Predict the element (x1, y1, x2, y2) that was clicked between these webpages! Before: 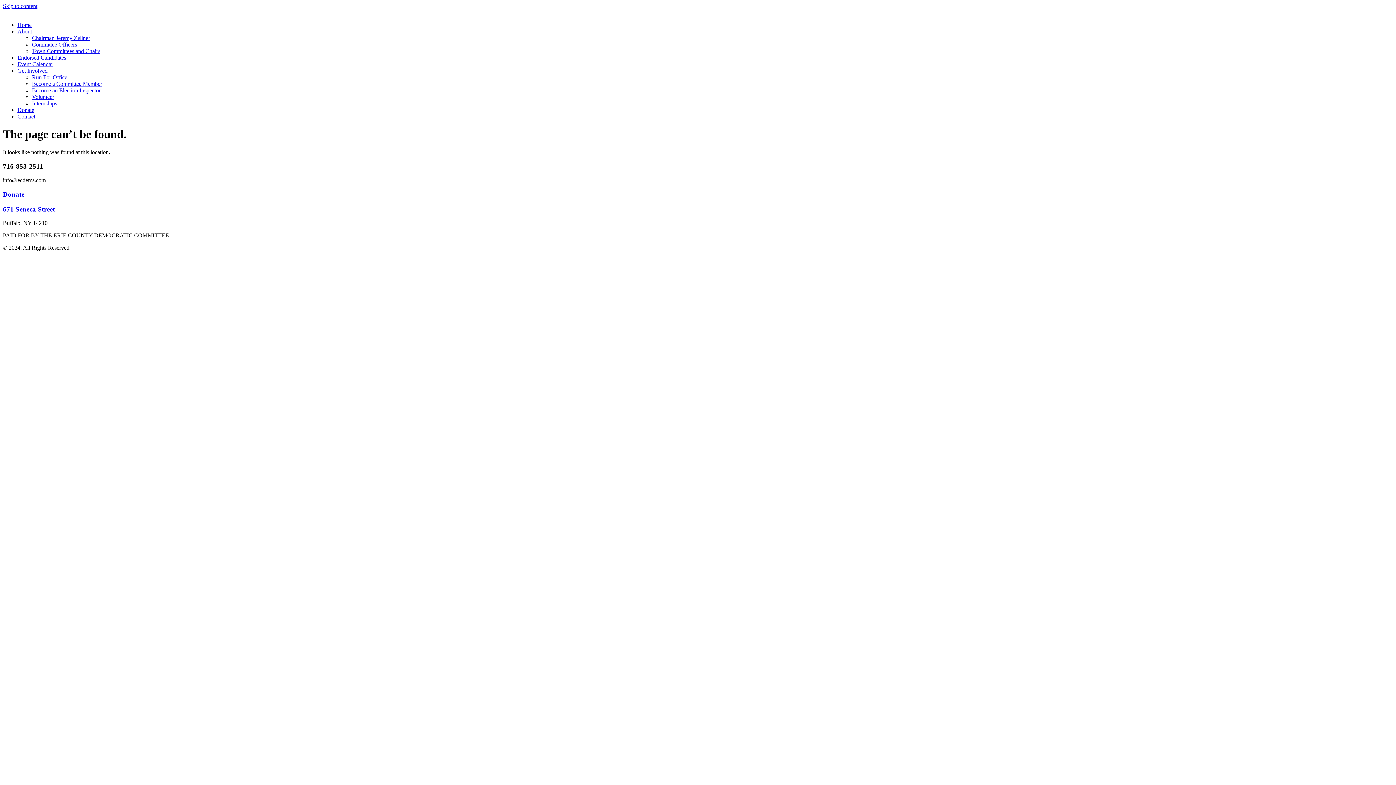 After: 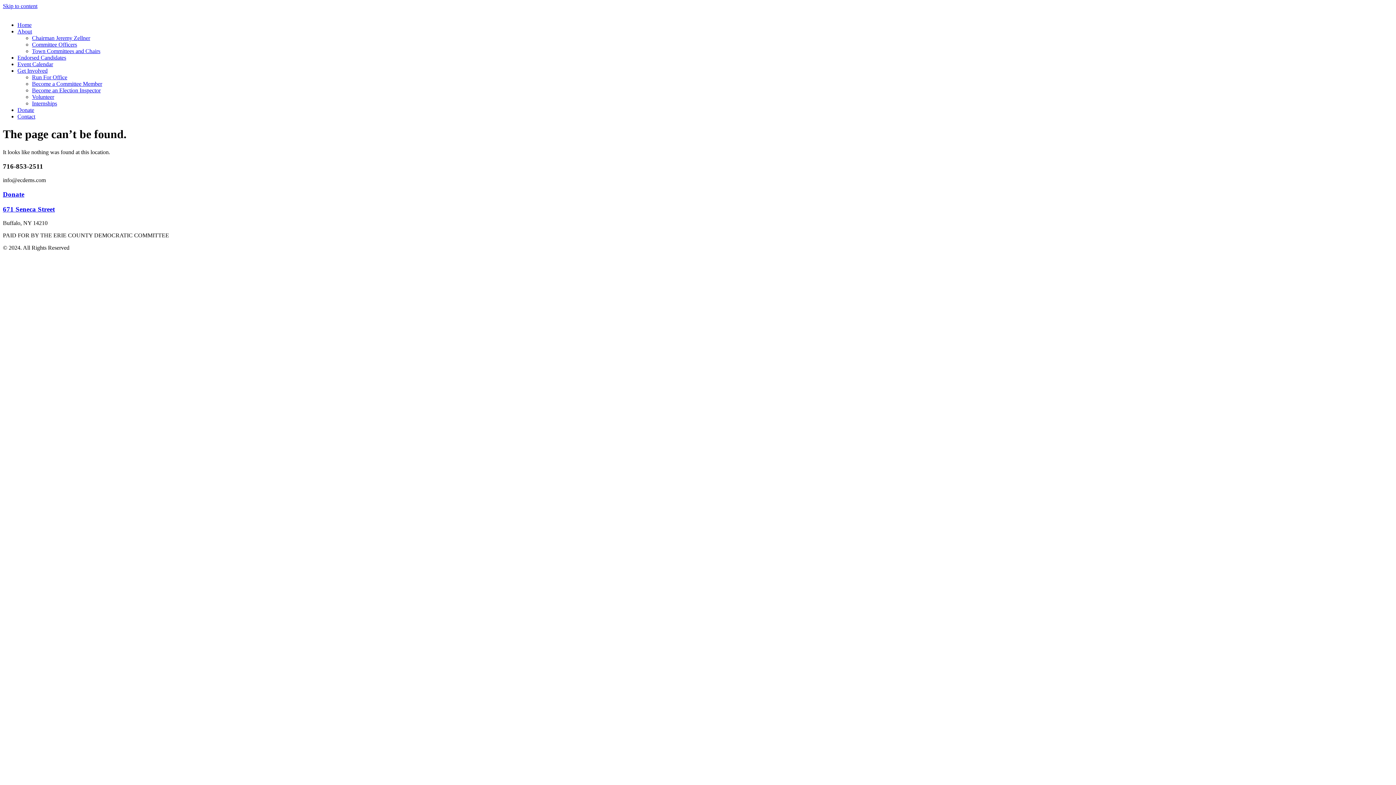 Action: bbox: (2, 2, 37, 9) label: Skip to content